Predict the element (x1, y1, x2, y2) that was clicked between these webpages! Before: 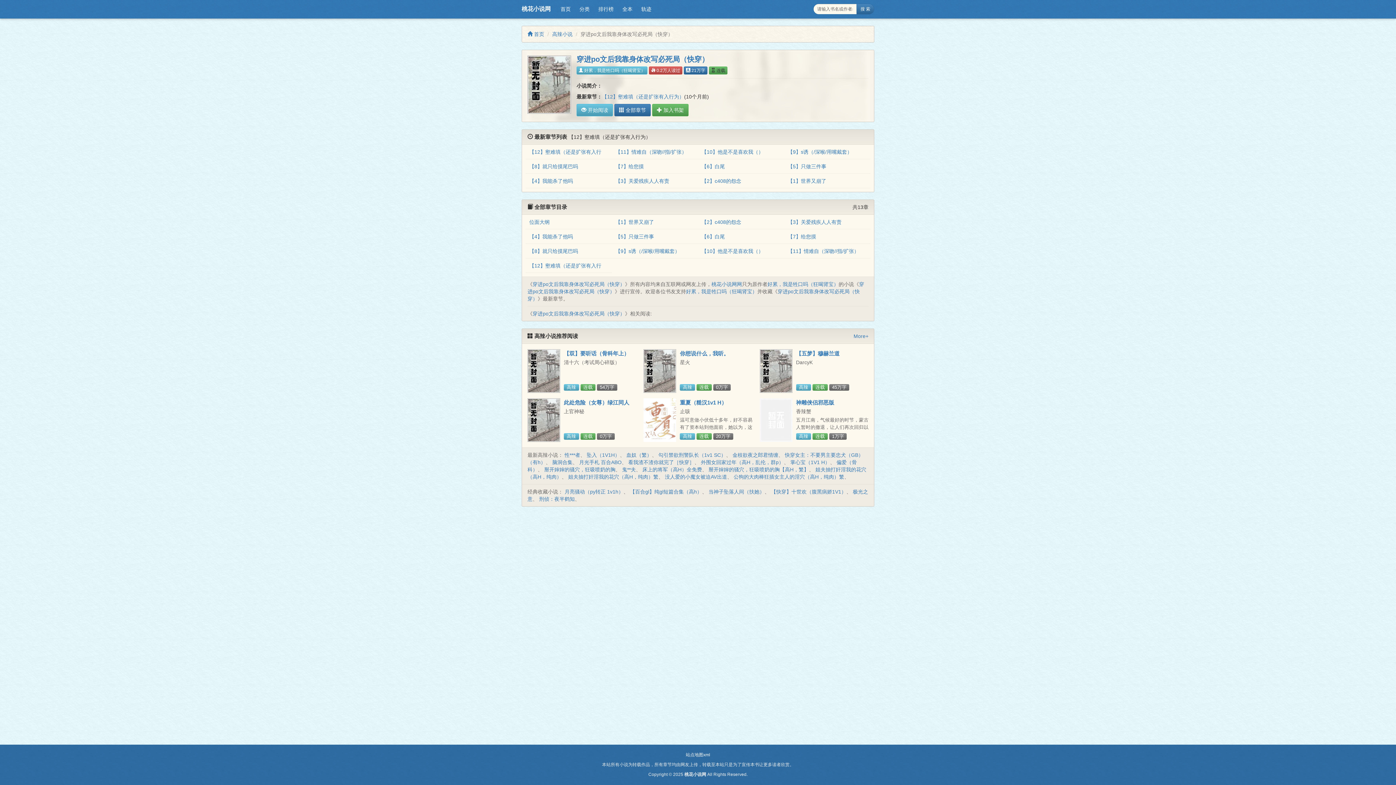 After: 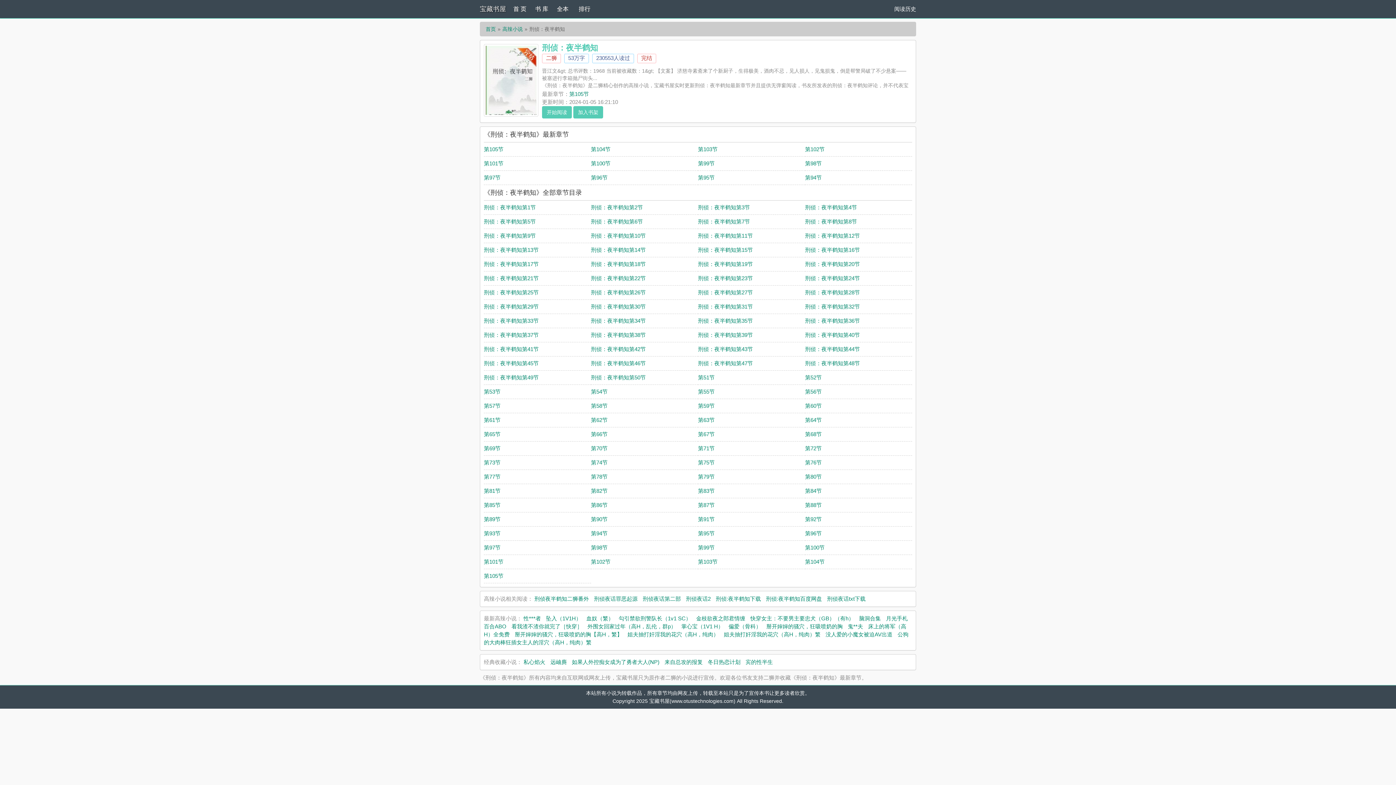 Action: label: 刑侦：夜半鹤知 bbox: (539, 496, 574, 502)